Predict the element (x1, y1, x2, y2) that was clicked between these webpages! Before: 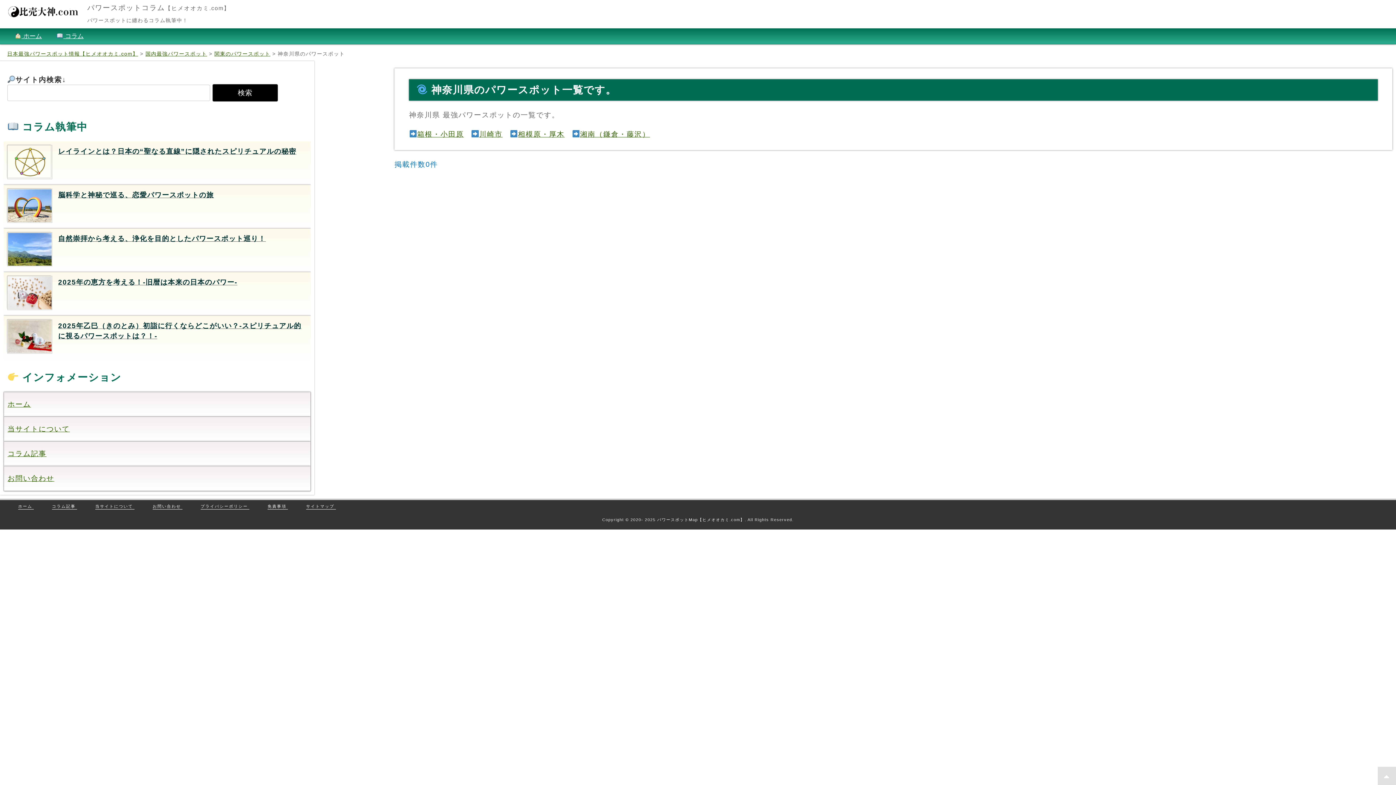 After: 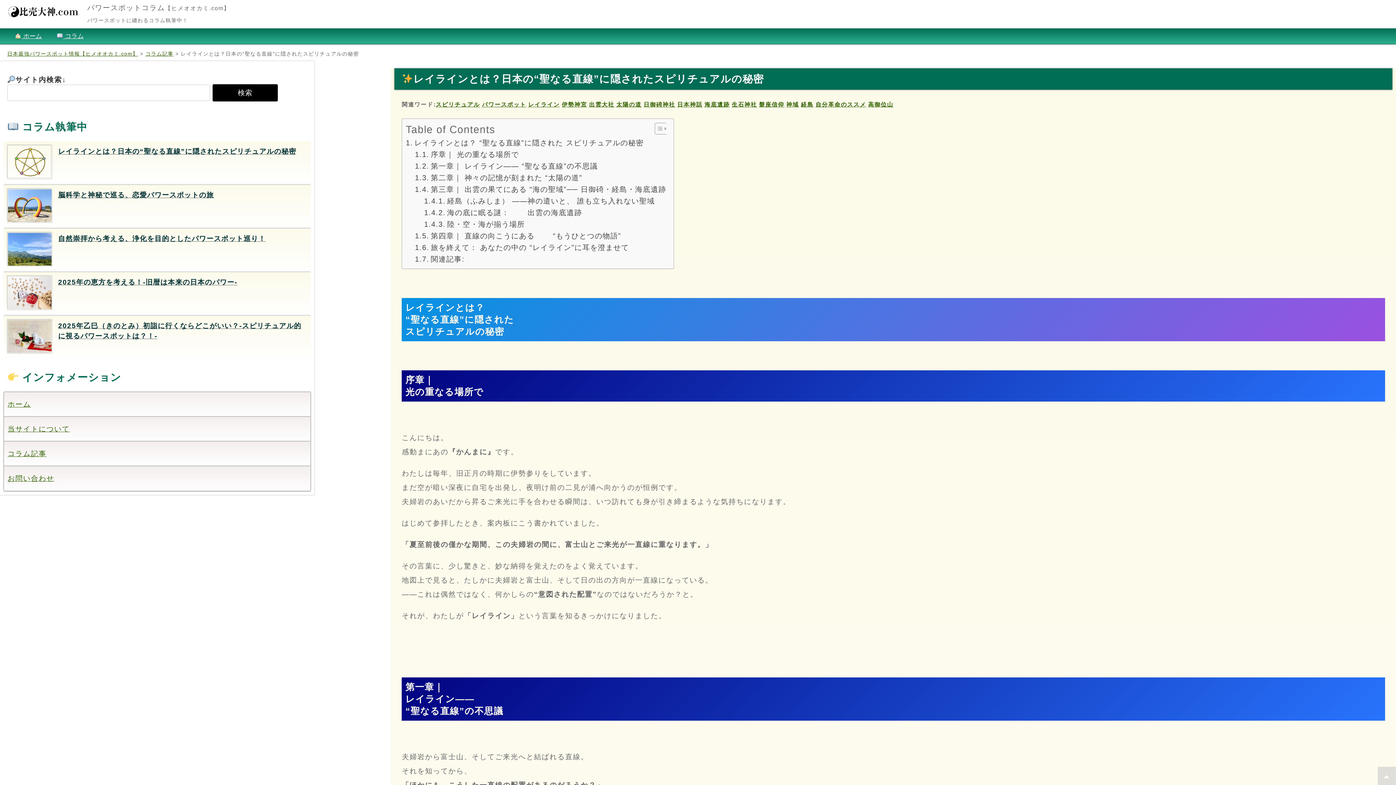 Action: label: レイラインとは？日本の“聖なる直線”に隠されたスピリチュアルの秘密 bbox: (7, 145, 307, 158)